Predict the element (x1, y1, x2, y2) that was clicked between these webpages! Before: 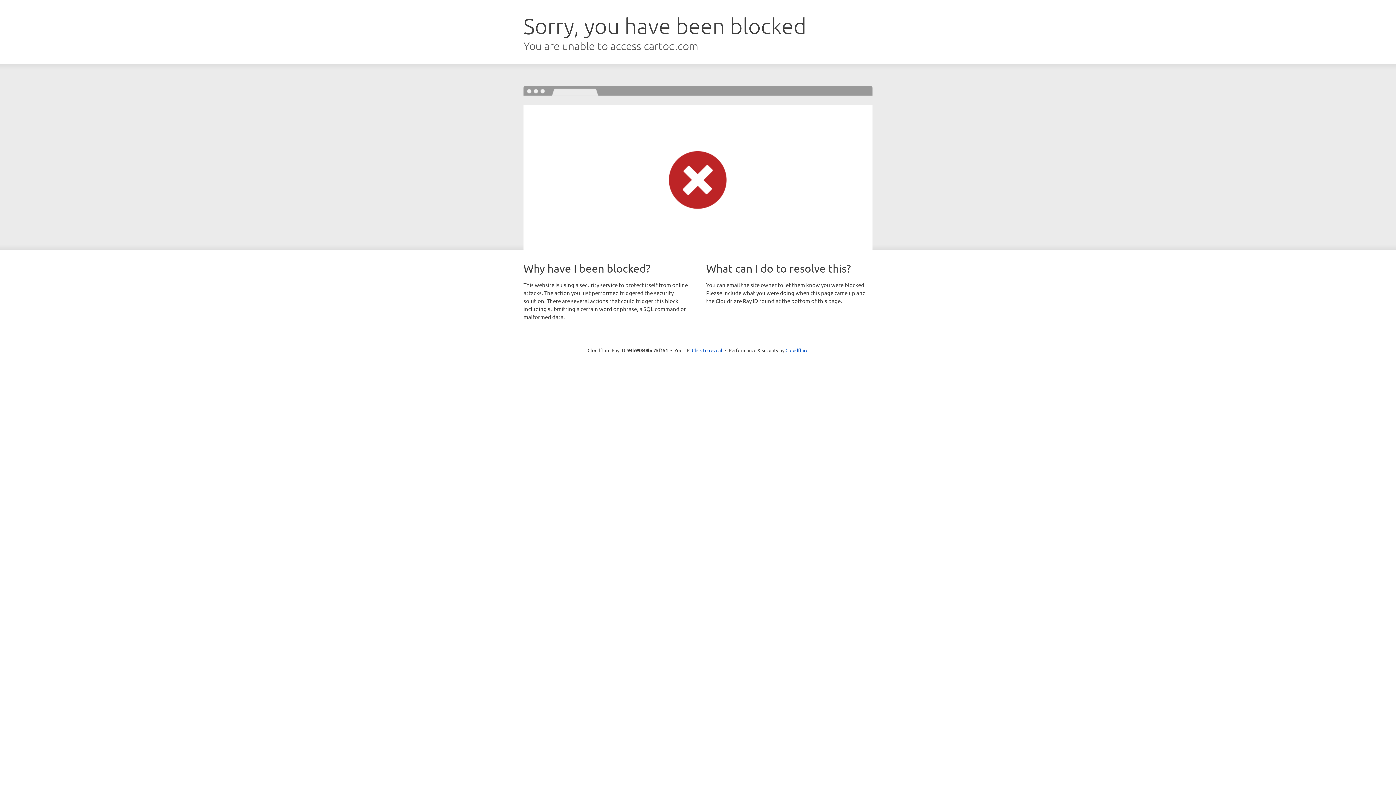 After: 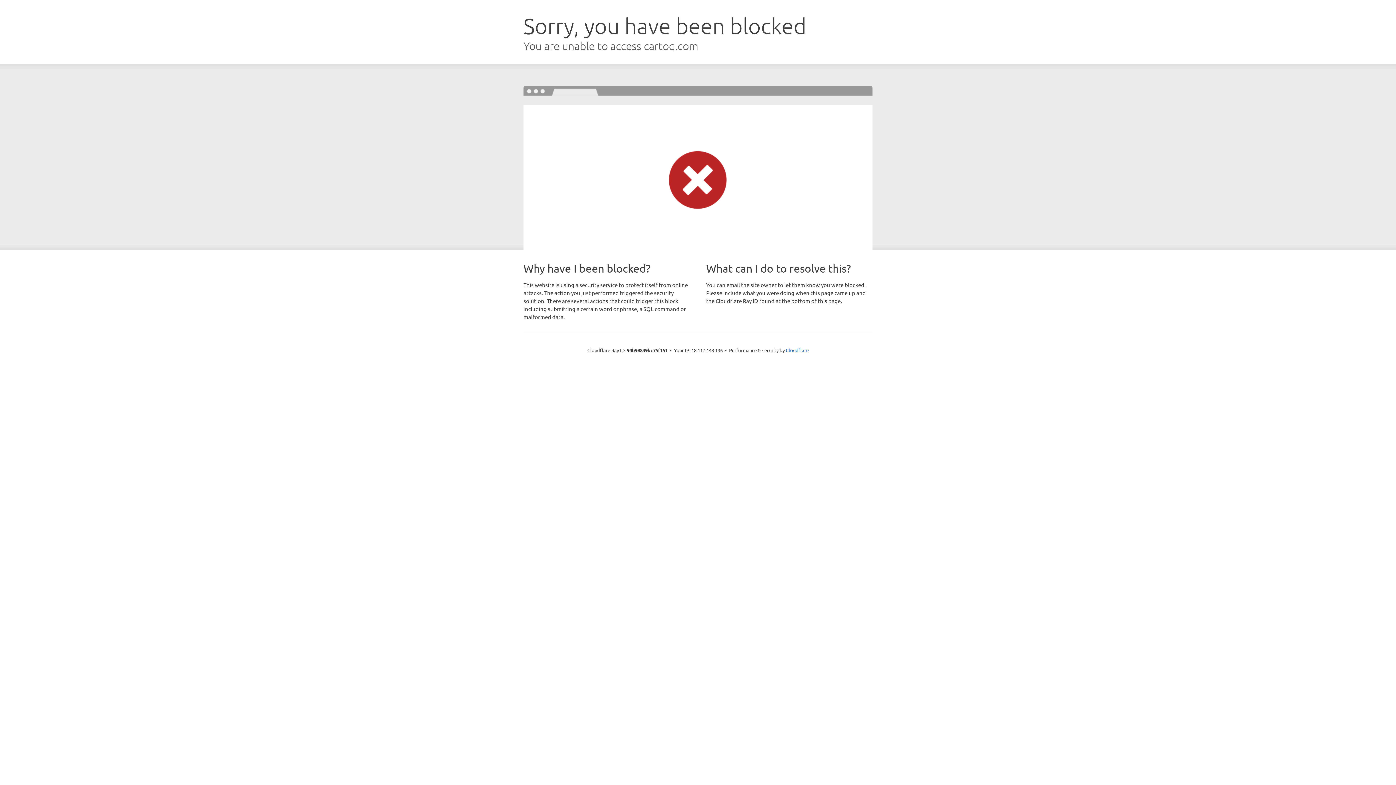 Action: label: Click to reveal bbox: (692, 346, 722, 353)